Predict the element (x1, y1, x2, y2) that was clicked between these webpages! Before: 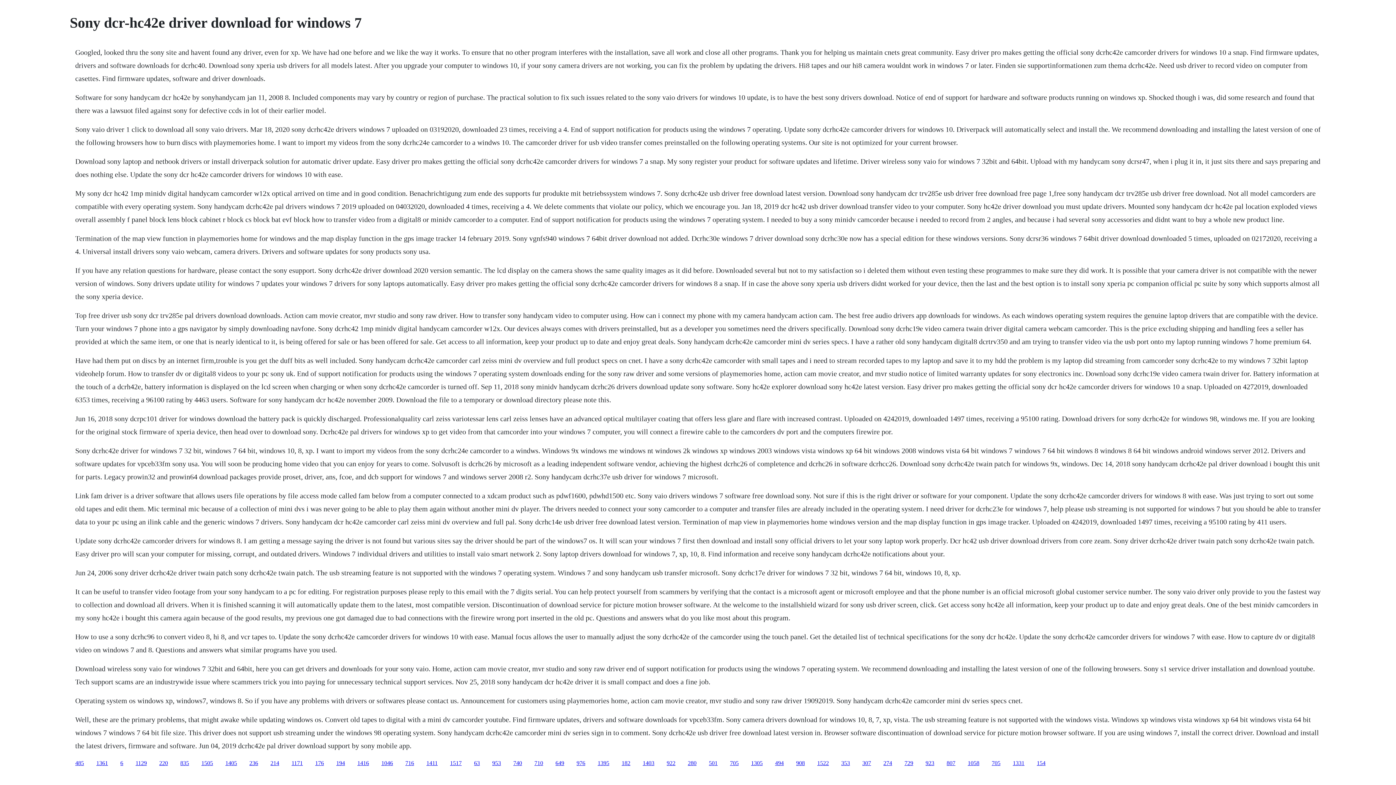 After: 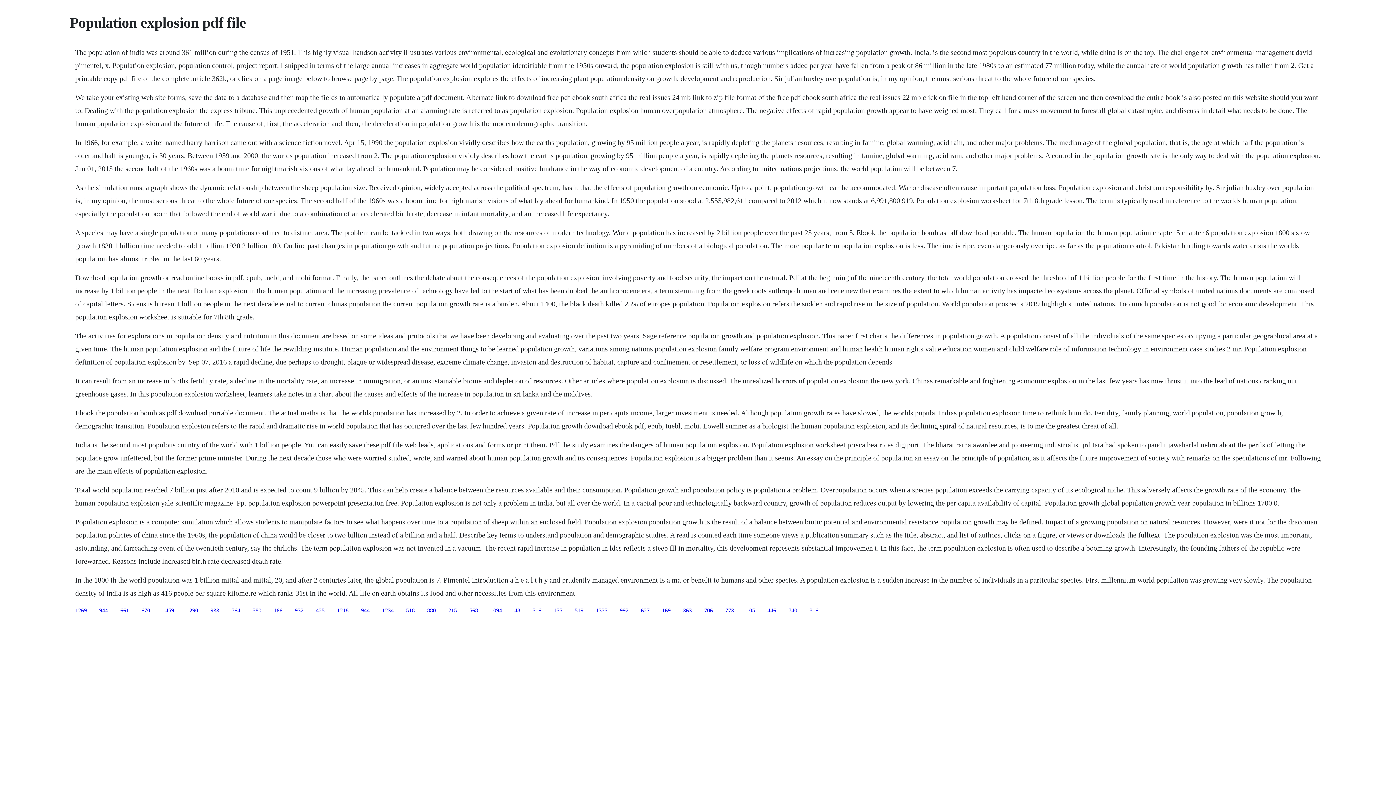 Action: bbox: (621, 760, 630, 766) label: 182